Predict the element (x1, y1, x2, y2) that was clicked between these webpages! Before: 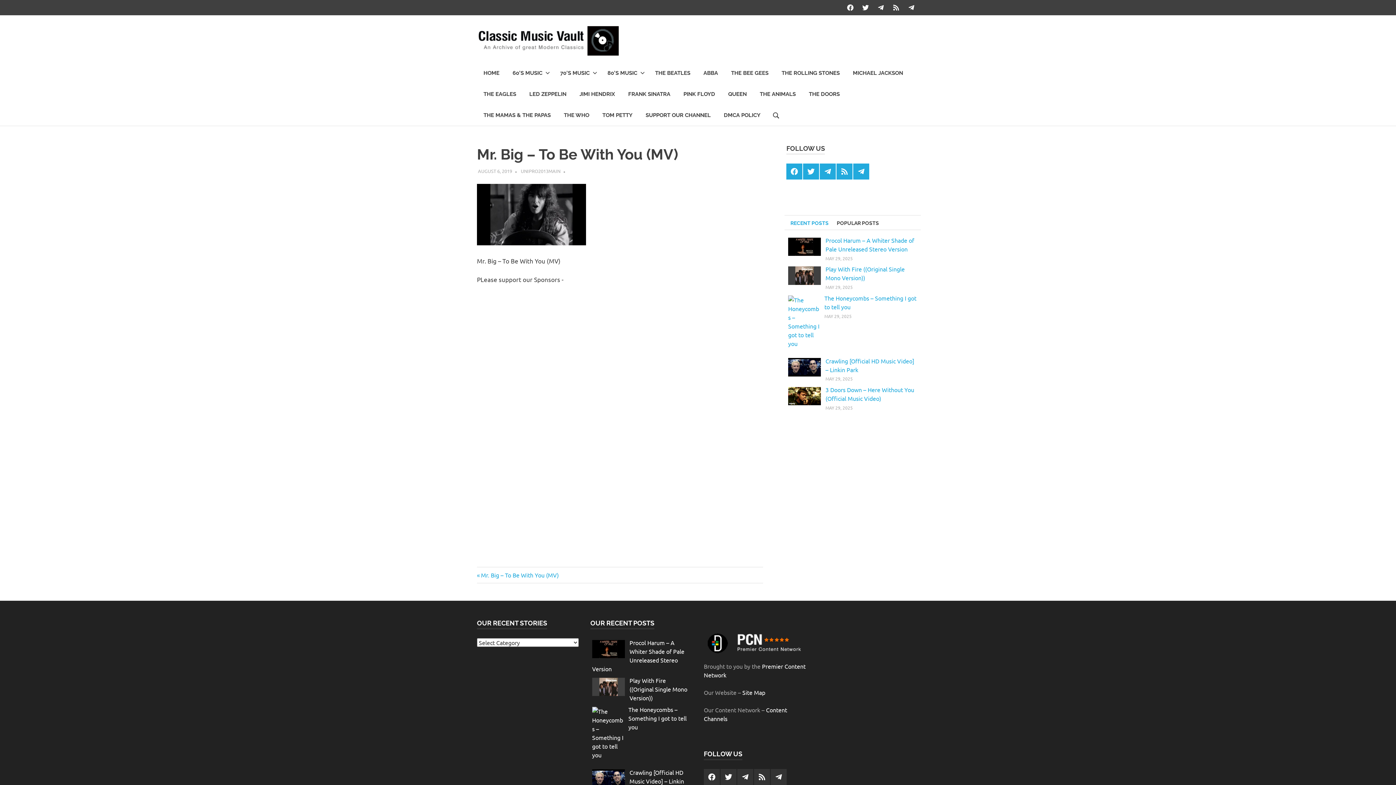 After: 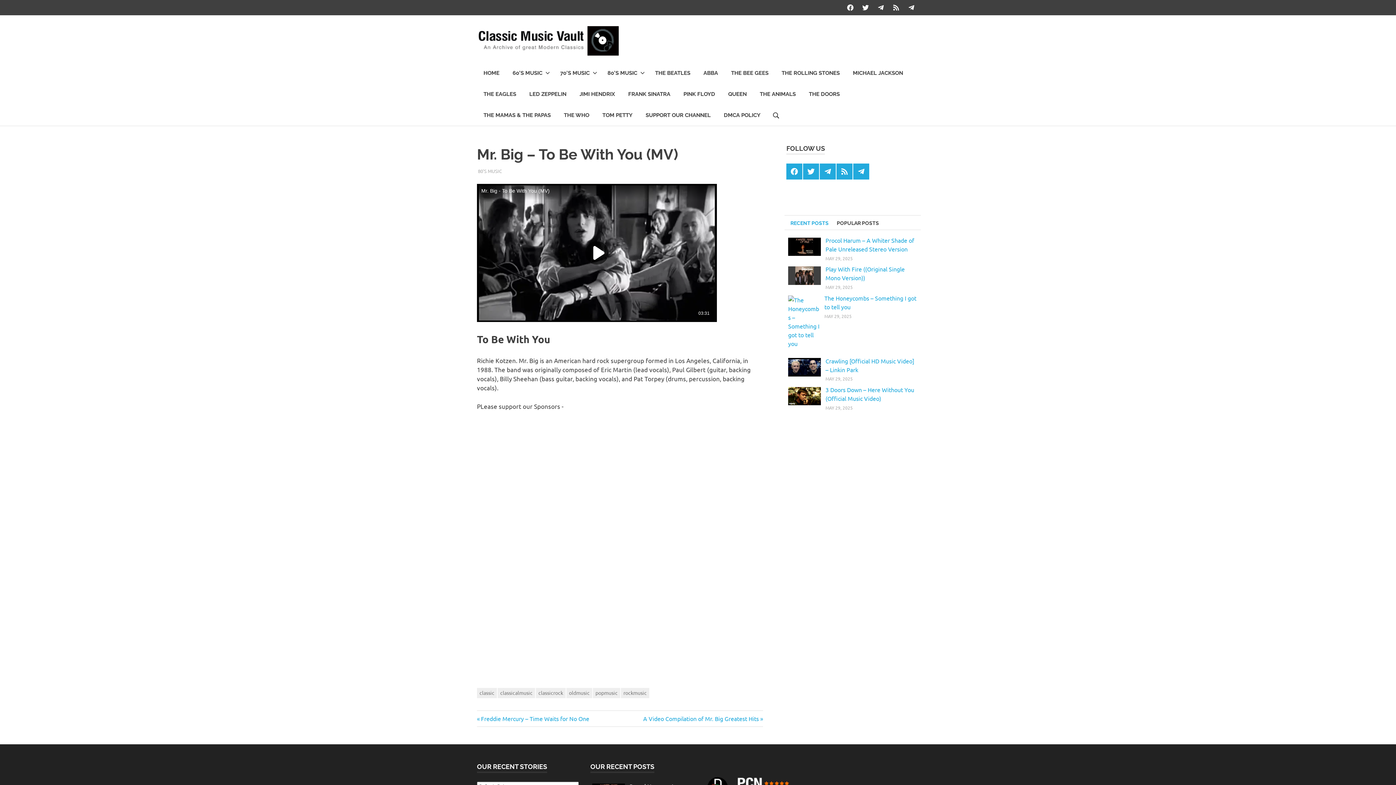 Action: bbox: (477, 571, 558, 579) label: Previous Post:
Mr. Big – To Be With You (MV)